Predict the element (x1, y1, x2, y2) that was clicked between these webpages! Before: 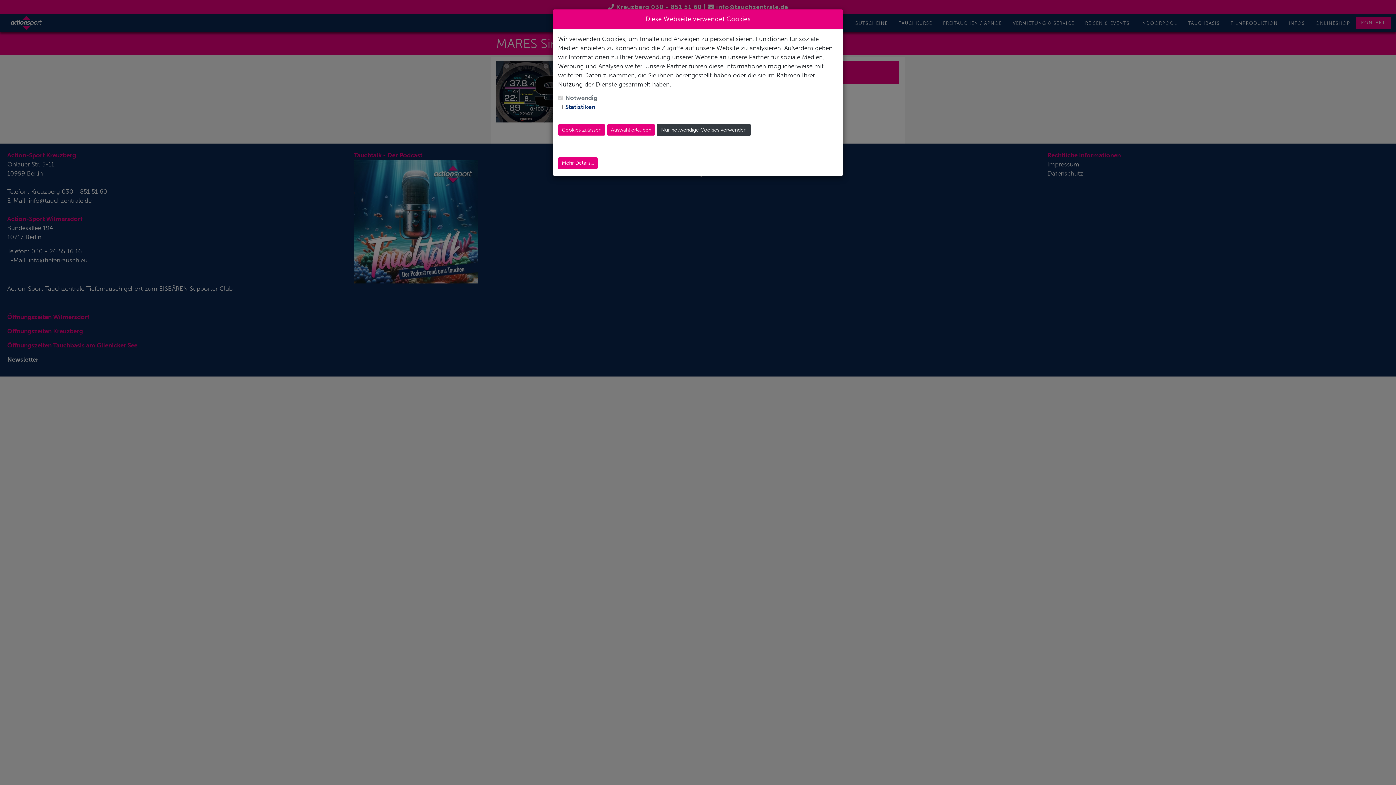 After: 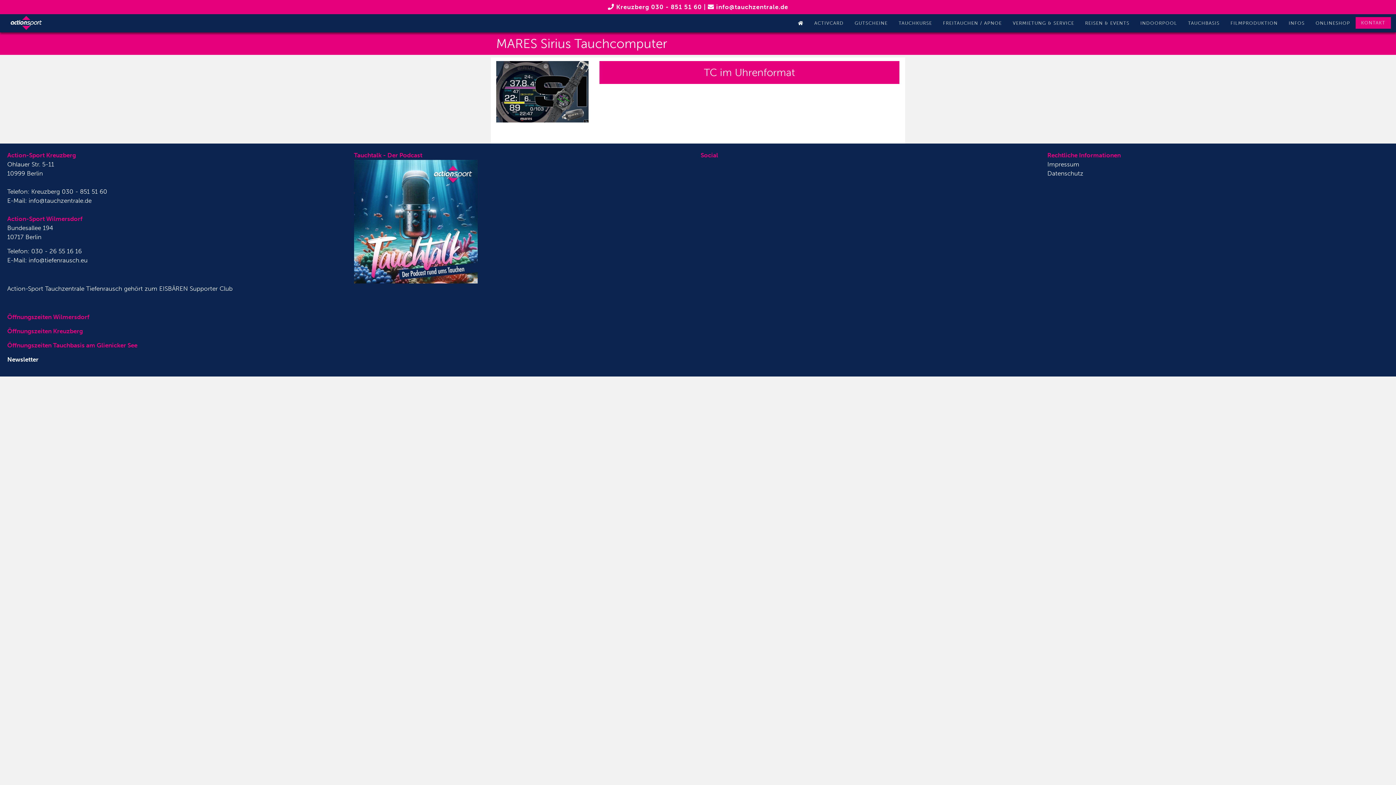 Action: label: Cookies zulassen bbox: (558, 124, 605, 135)